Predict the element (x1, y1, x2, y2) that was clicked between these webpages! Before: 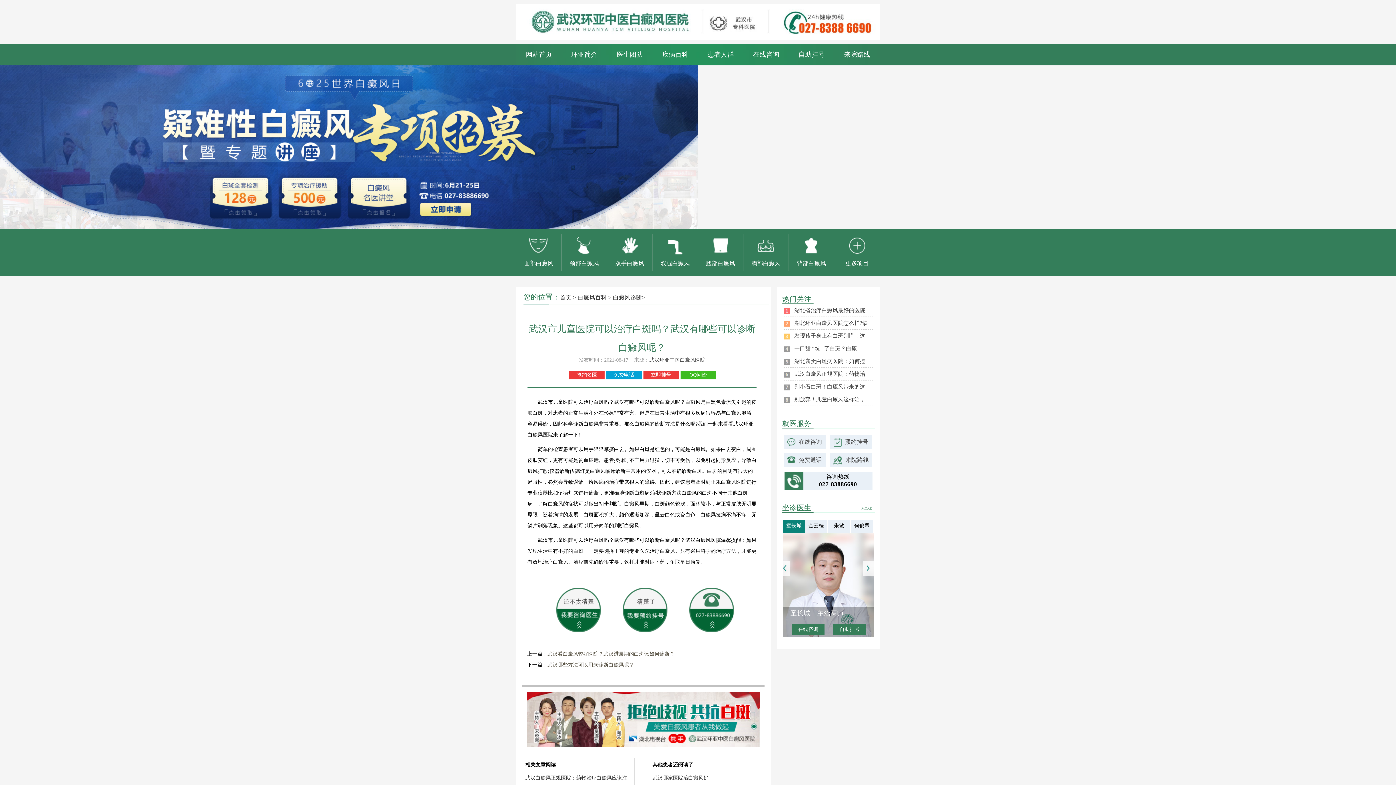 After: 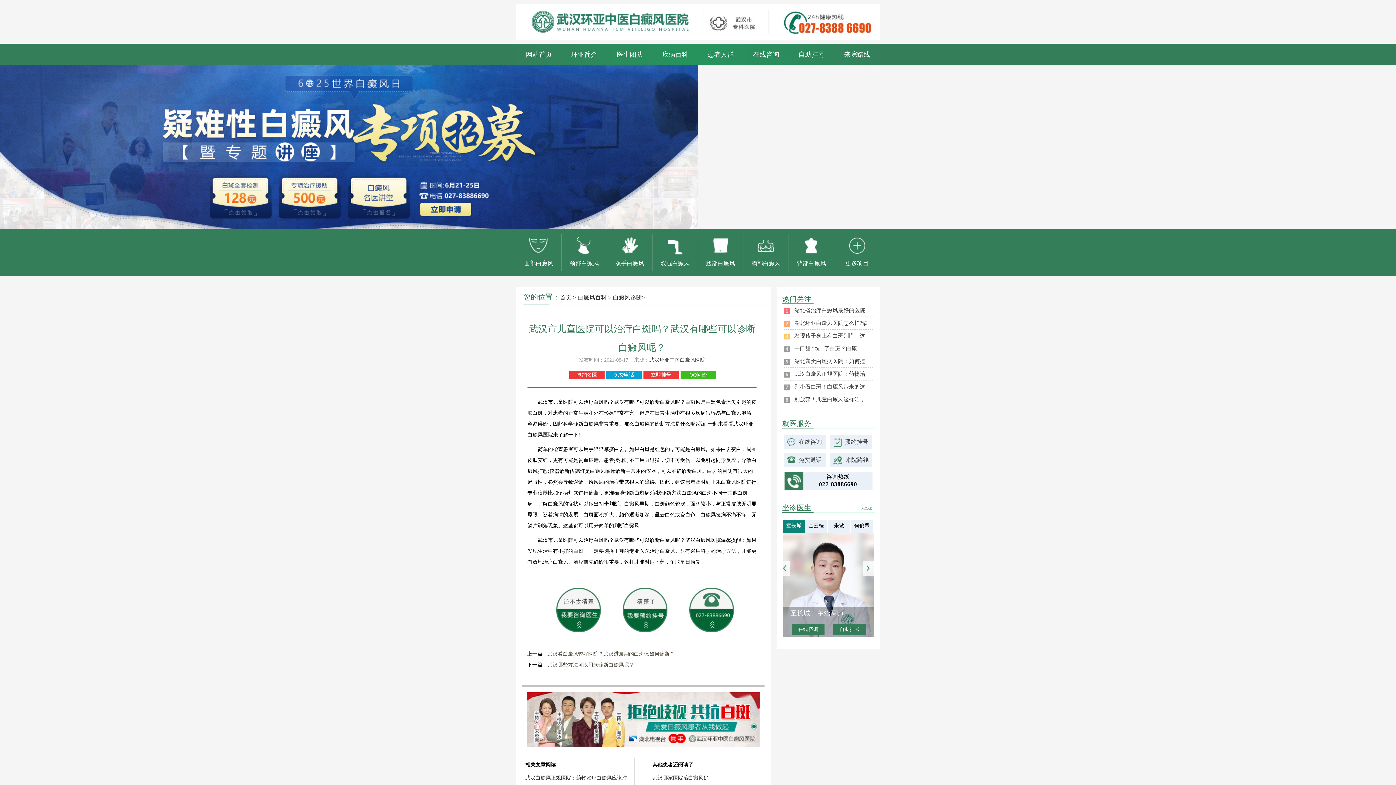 Action: bbox: (613, 294, 642, 300) label: 白癜风诊断